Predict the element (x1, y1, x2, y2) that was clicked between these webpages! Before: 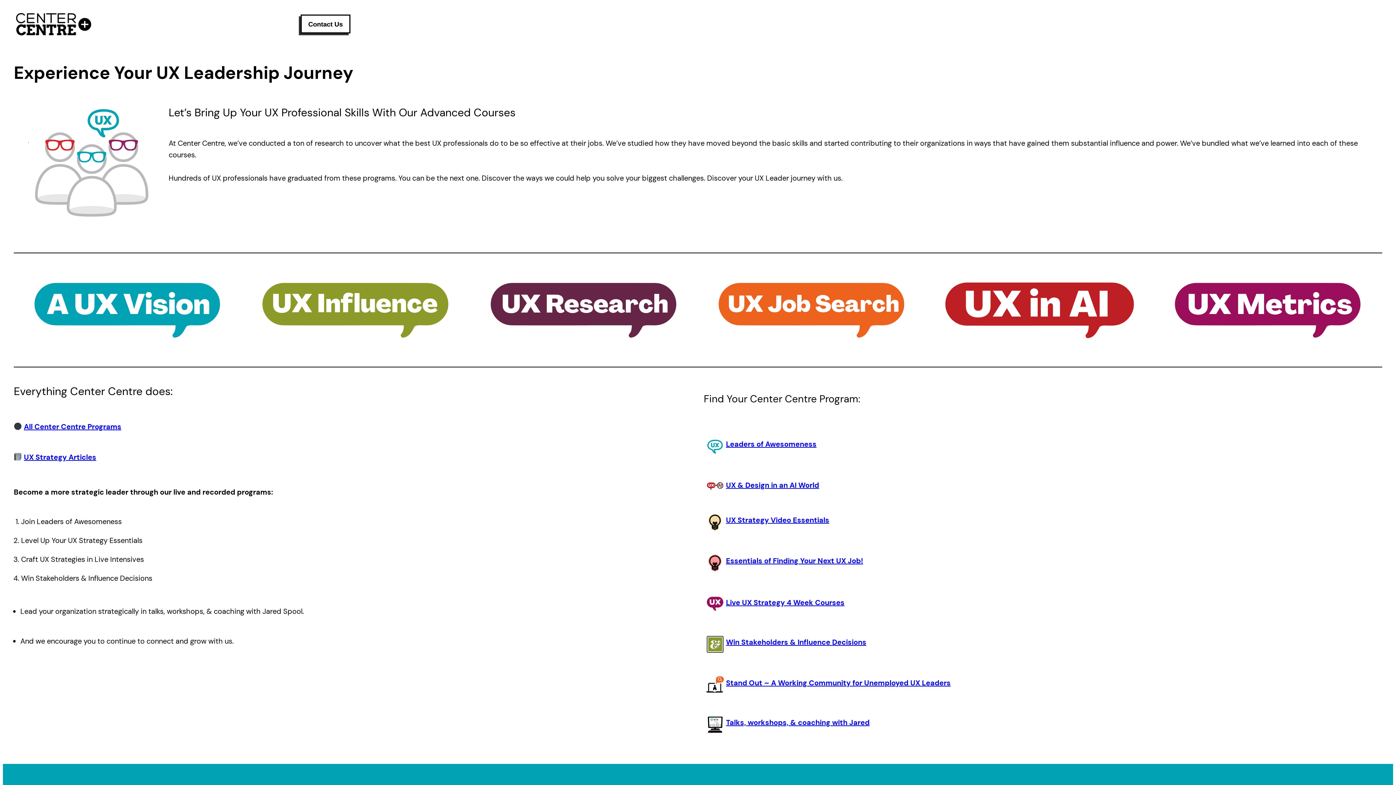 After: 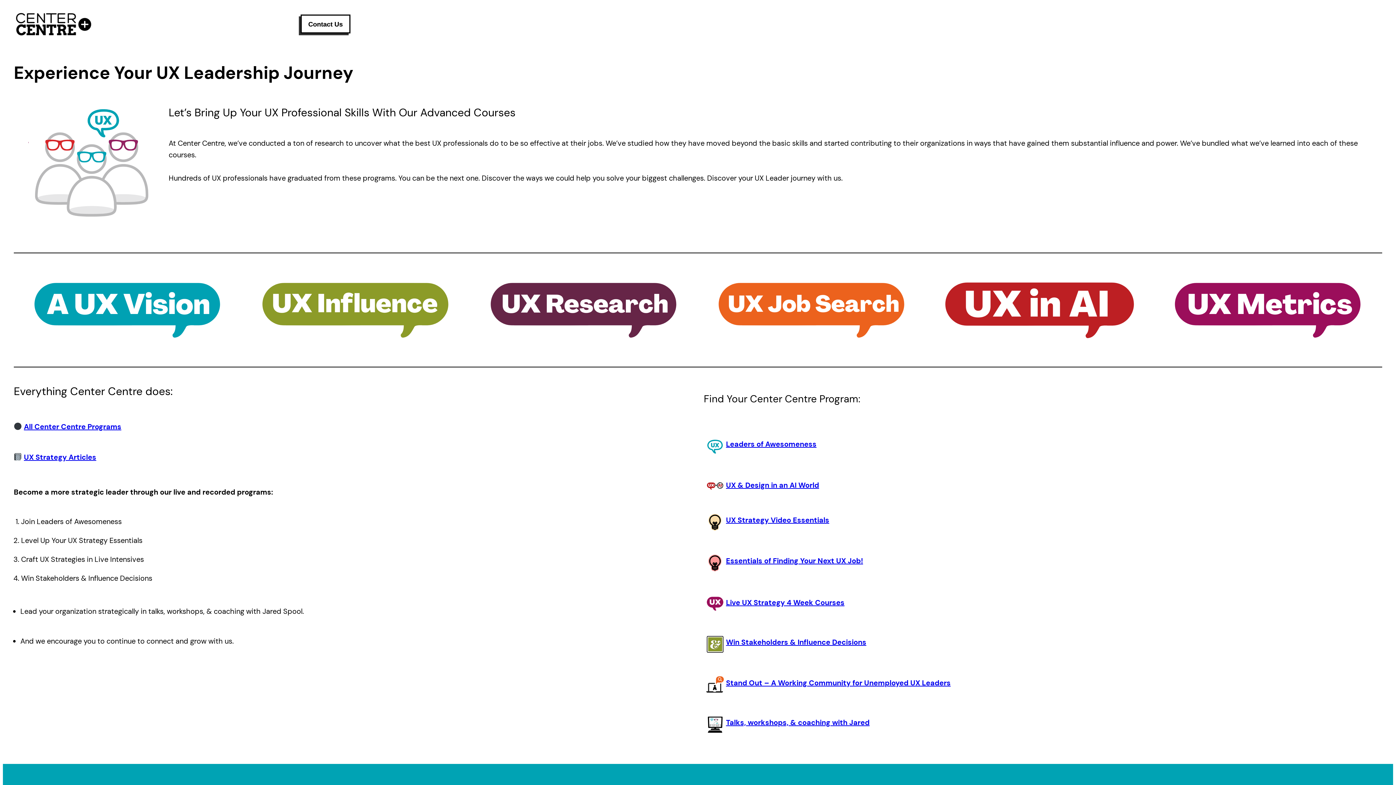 Action: bbox: (726, 556, 863, 565) label: Essentials of Finding Your Next UX Job!